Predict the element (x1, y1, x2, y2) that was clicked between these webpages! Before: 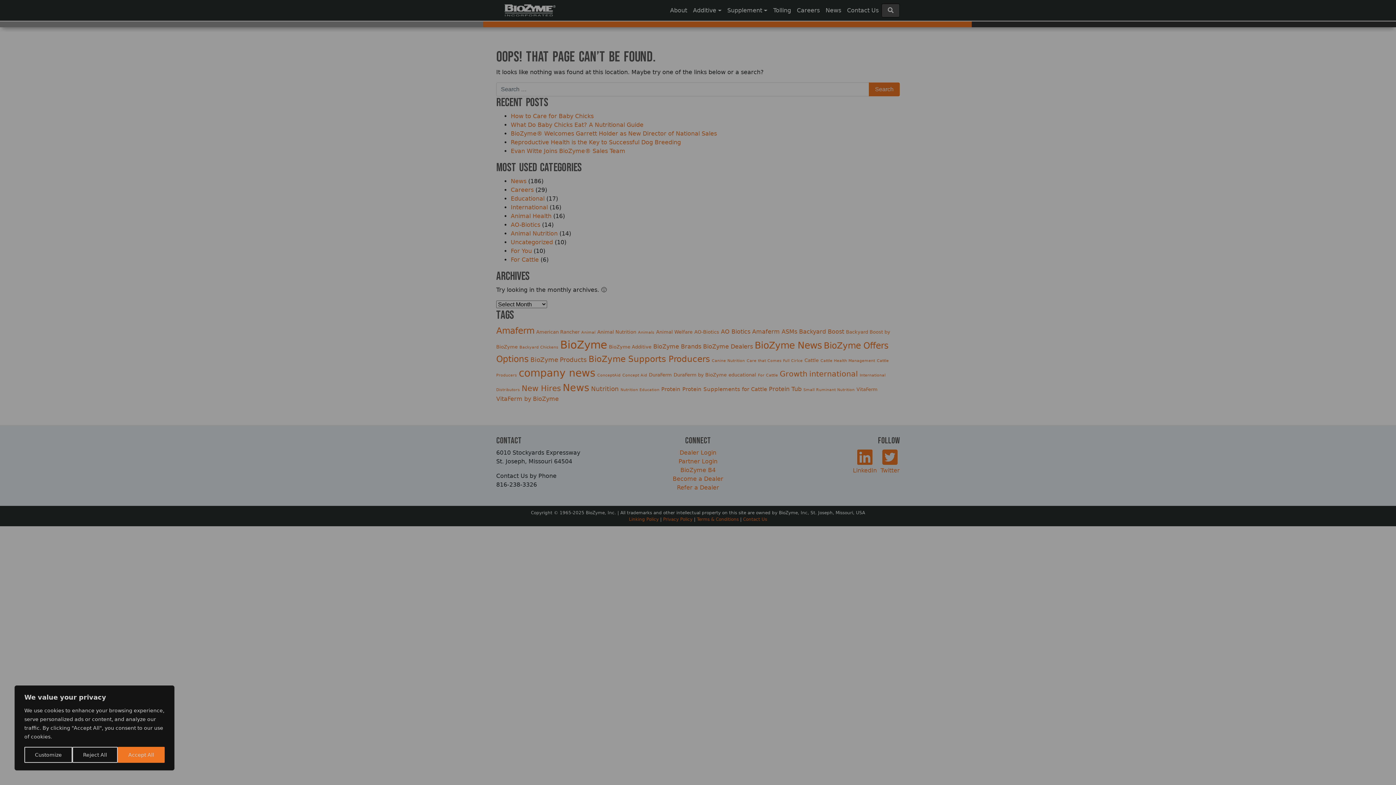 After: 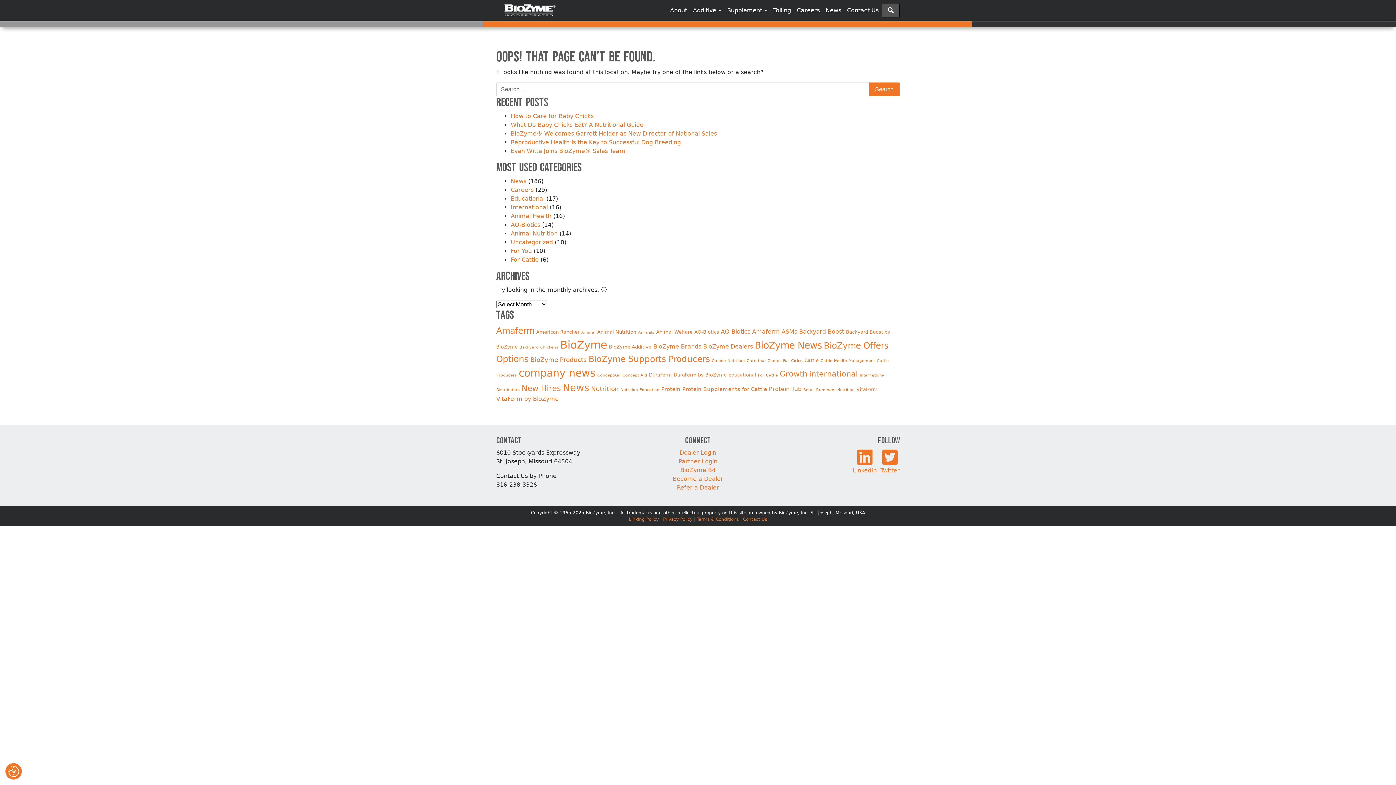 Action: bbox: (117, 747, 164, 763) label: Accept All